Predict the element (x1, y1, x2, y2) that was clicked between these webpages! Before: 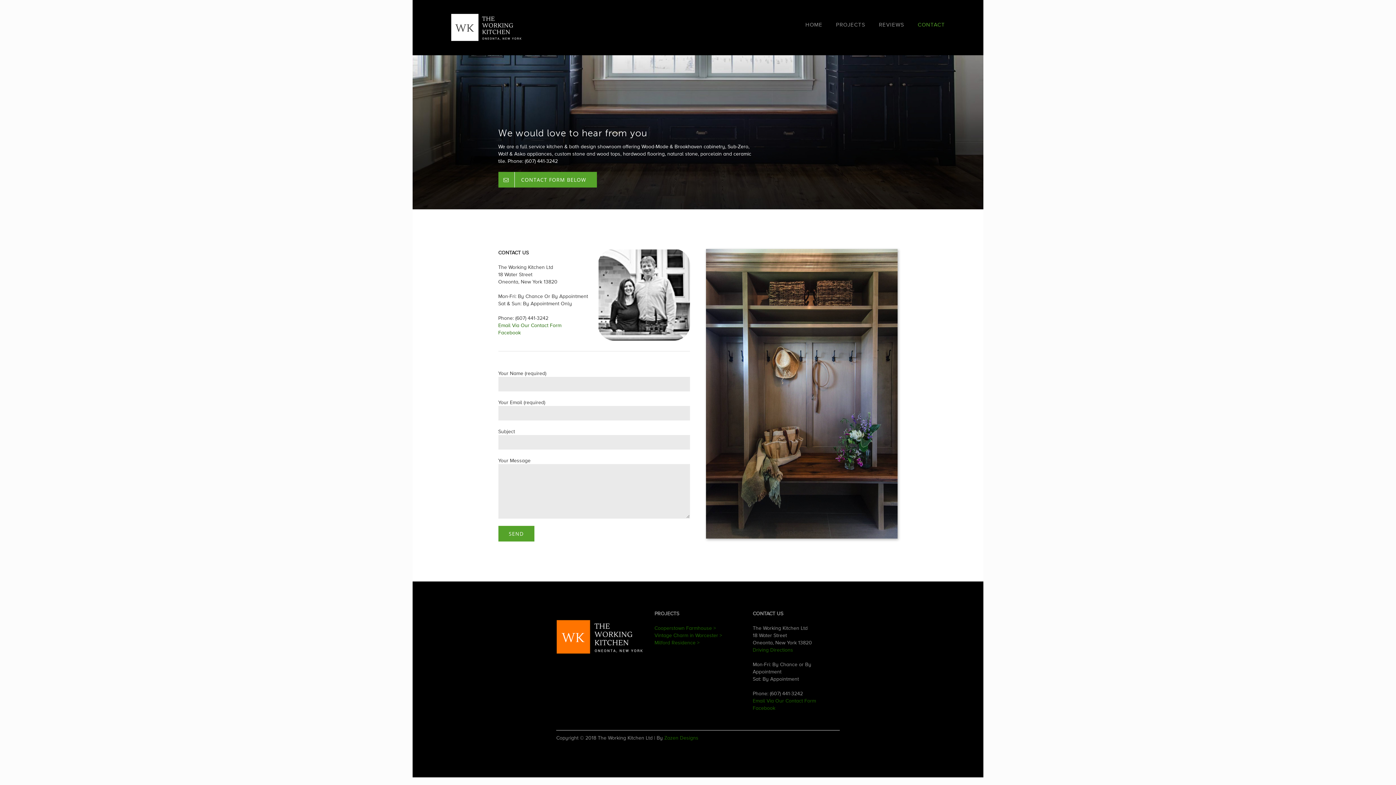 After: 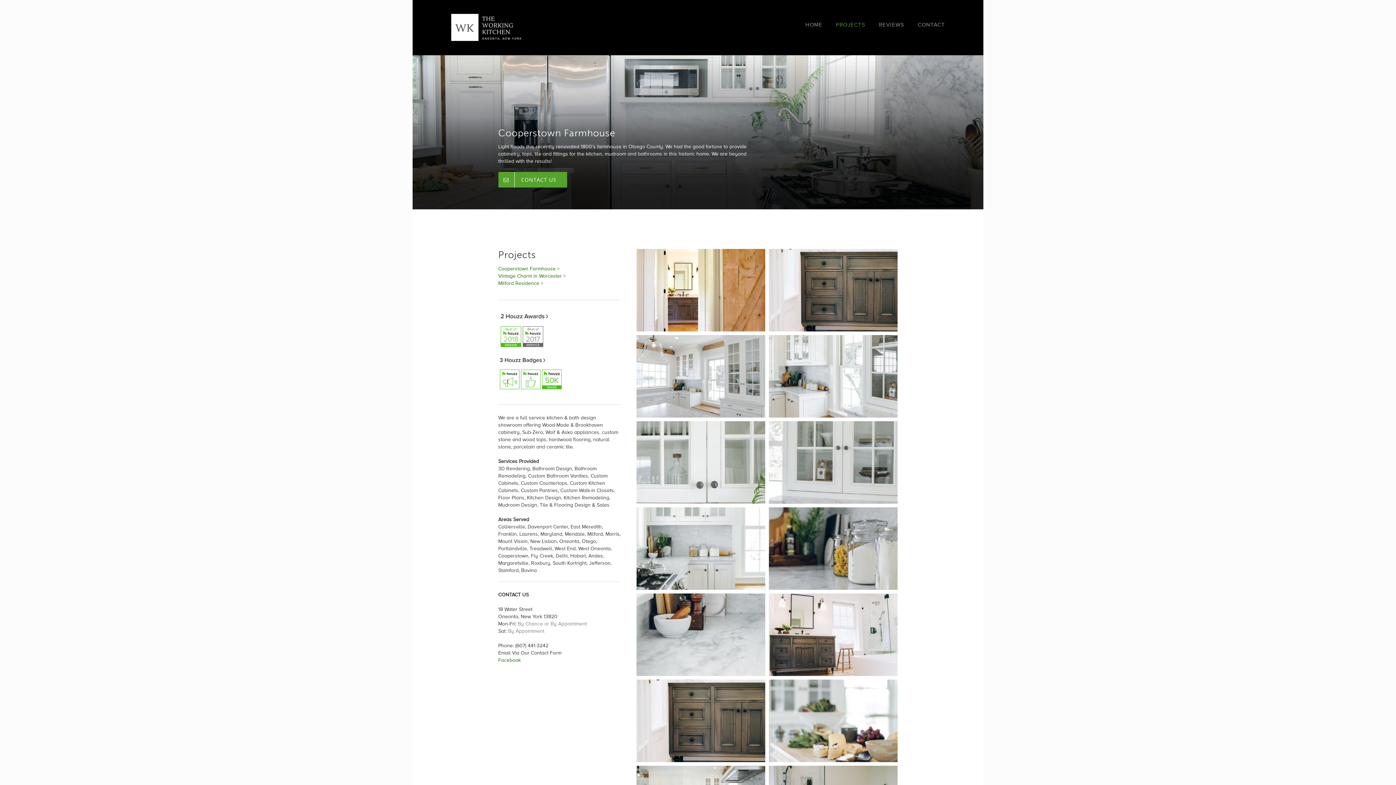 Action: label: Cooperstown Farmhouse > bbox: (654, 625, 716, 631)